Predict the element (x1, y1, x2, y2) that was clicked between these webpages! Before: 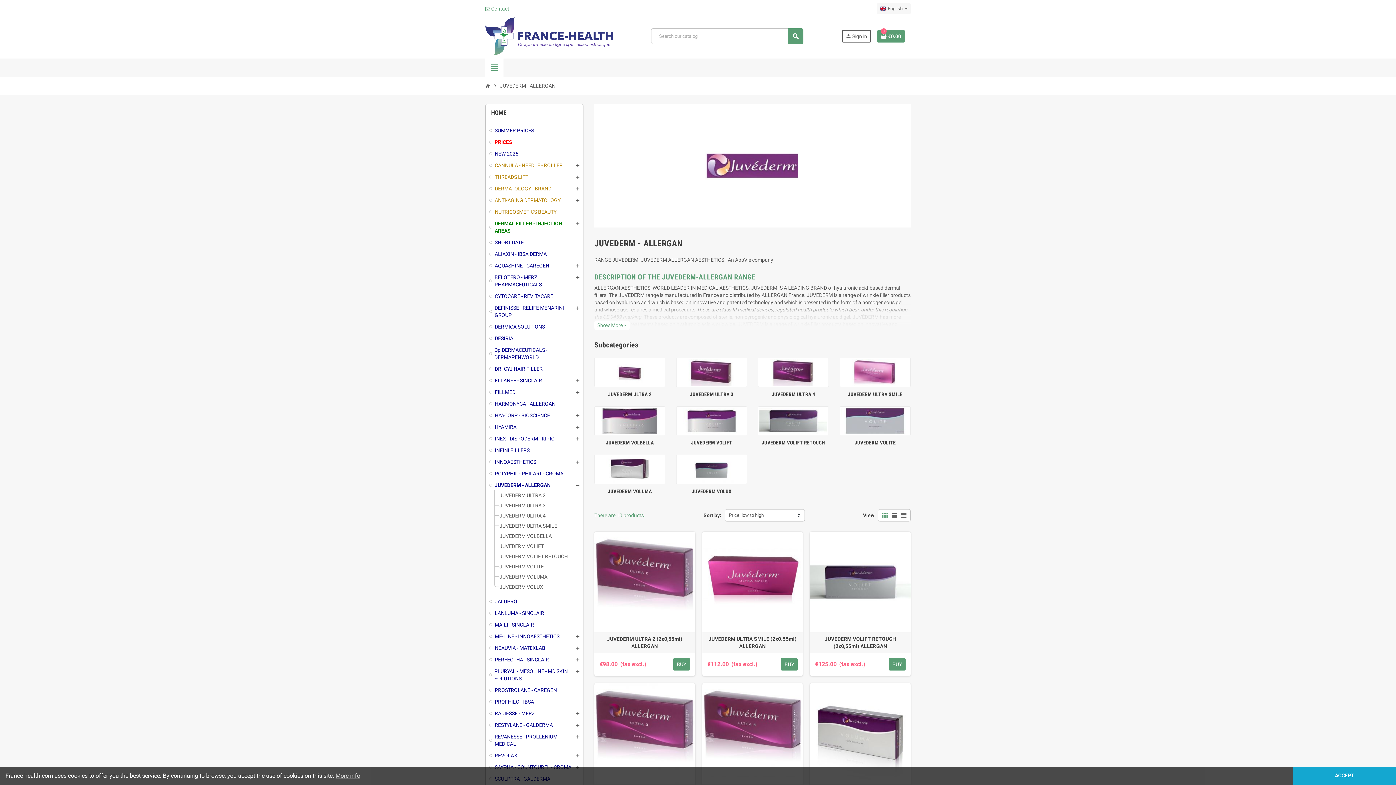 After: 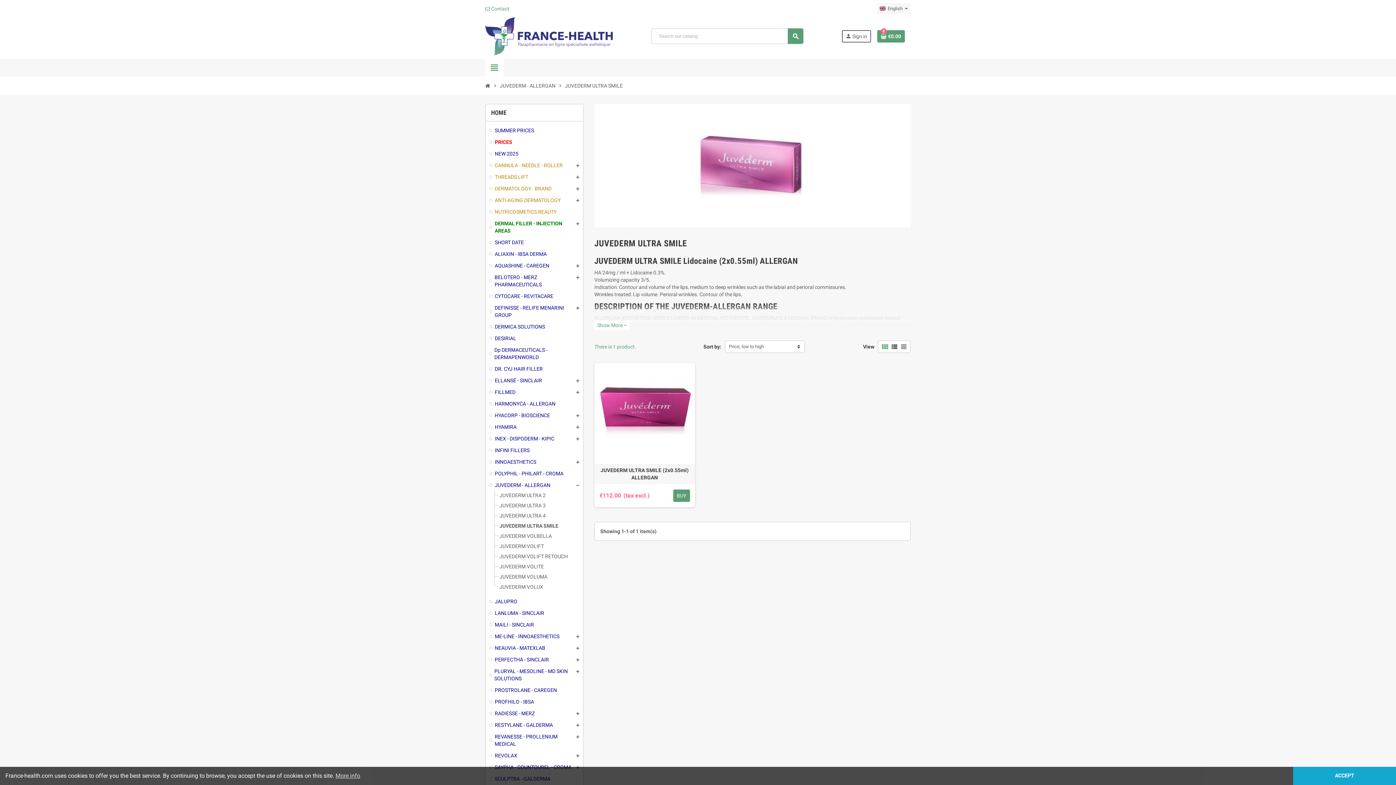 Action: label: JUVEDERM ULTRA SMILE bbox: (499, 523, 557, 529)